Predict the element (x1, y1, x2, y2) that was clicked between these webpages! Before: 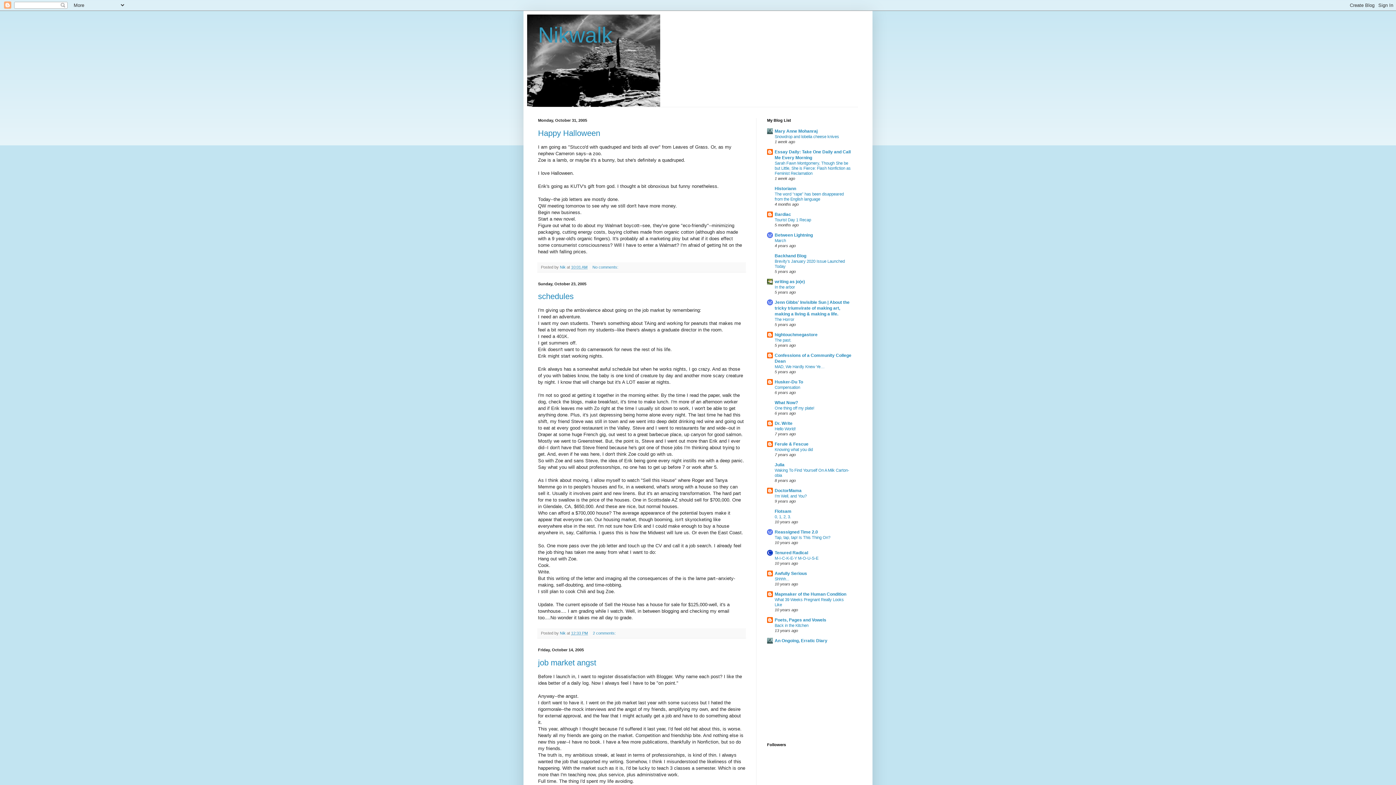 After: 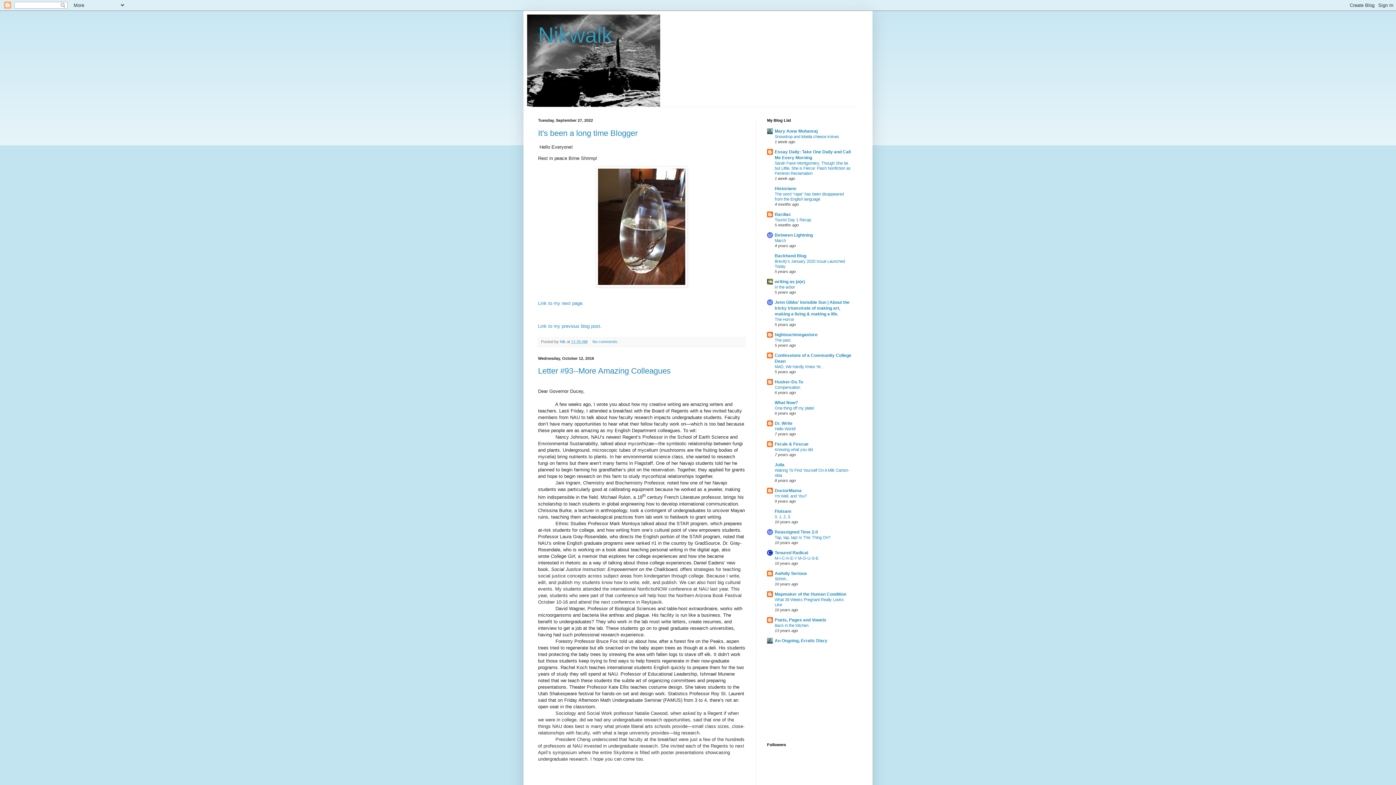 Action: label: Nikwalk bbox: (538, 22, 612, 47)